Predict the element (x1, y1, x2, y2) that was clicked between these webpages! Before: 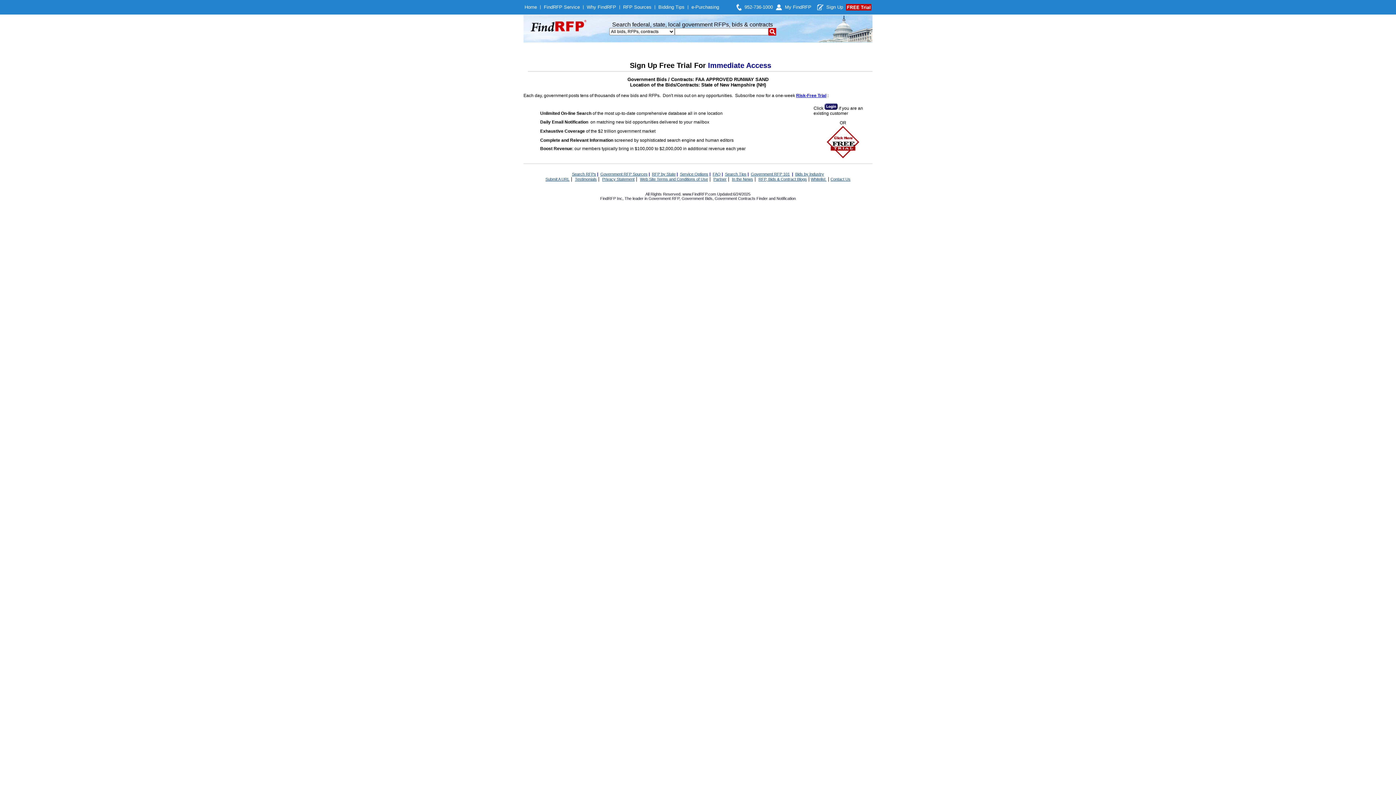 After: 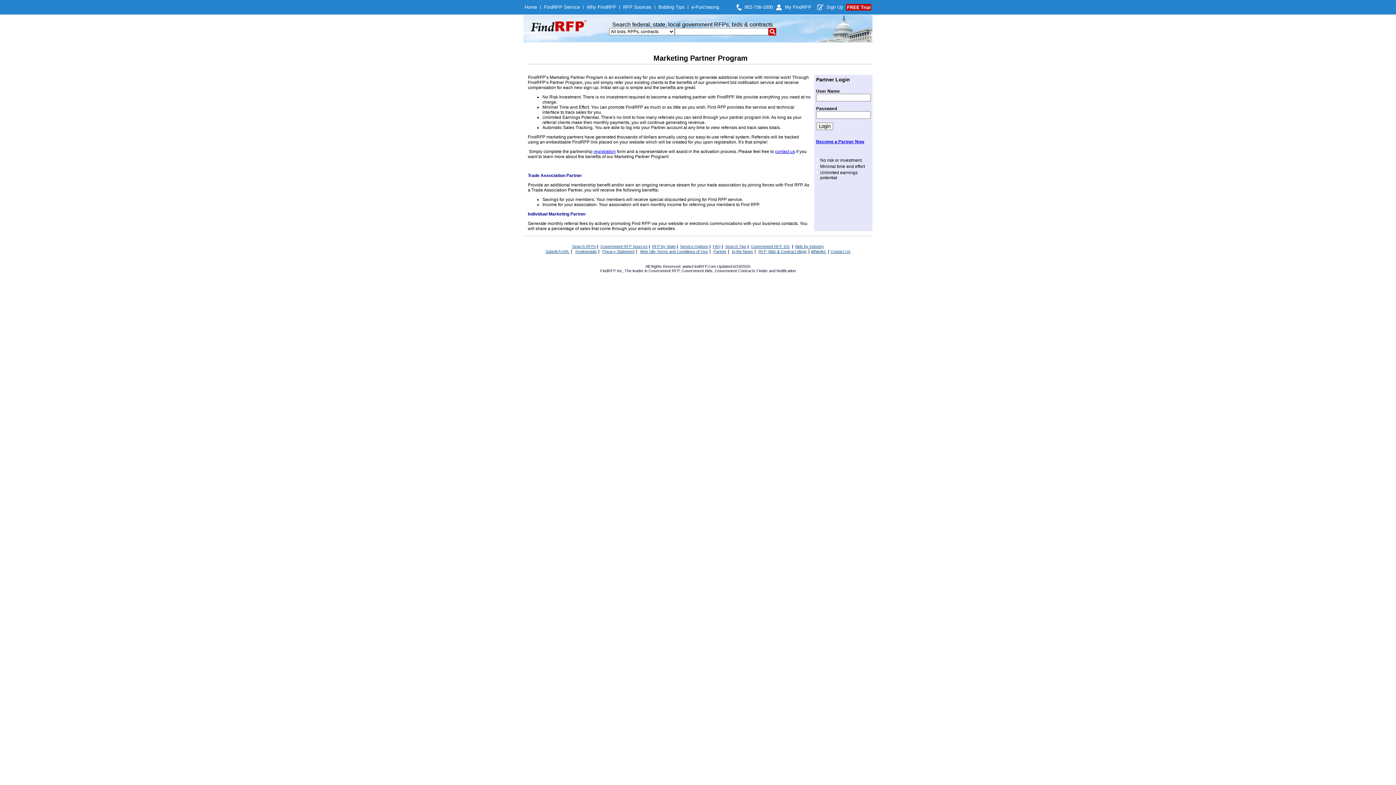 Action: bbox: (713, 177, 726, 181) label: Partner